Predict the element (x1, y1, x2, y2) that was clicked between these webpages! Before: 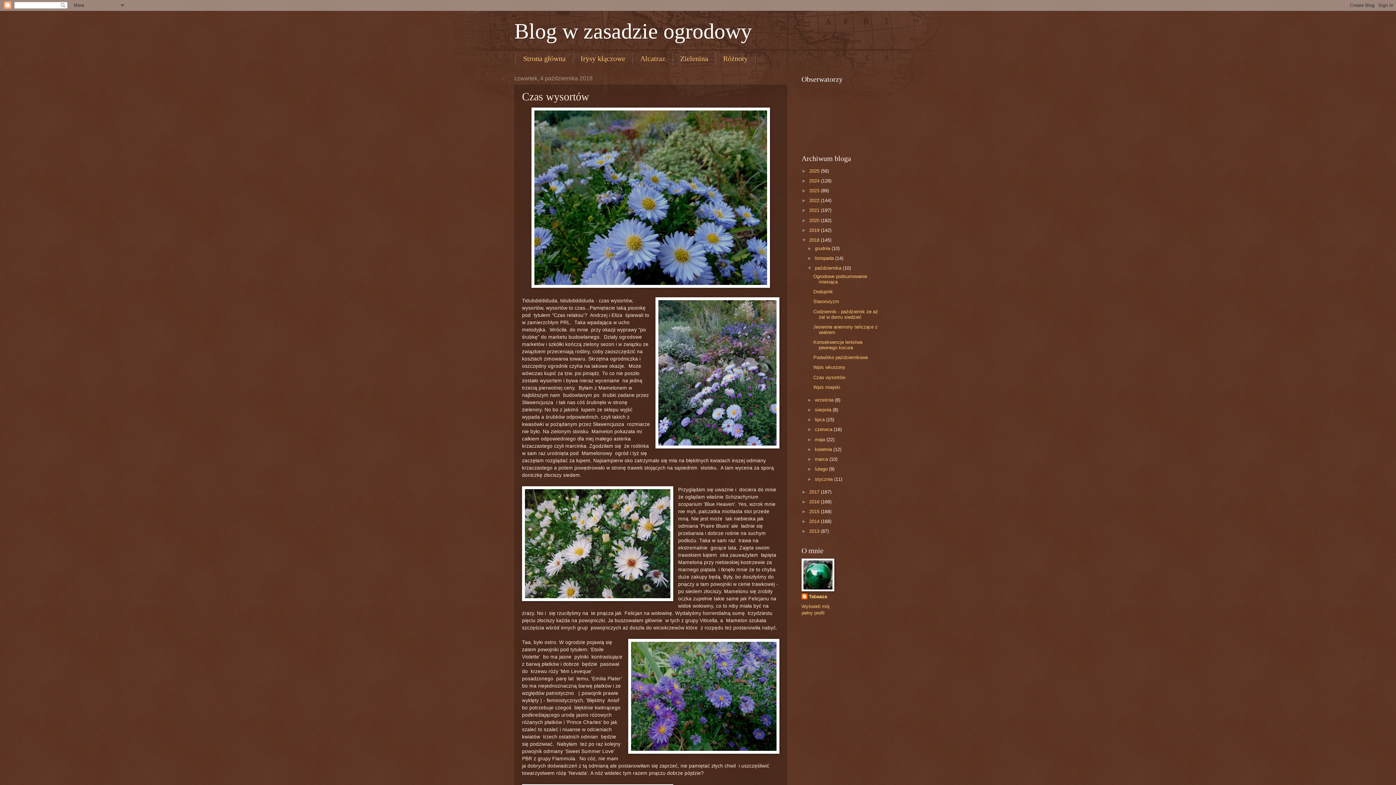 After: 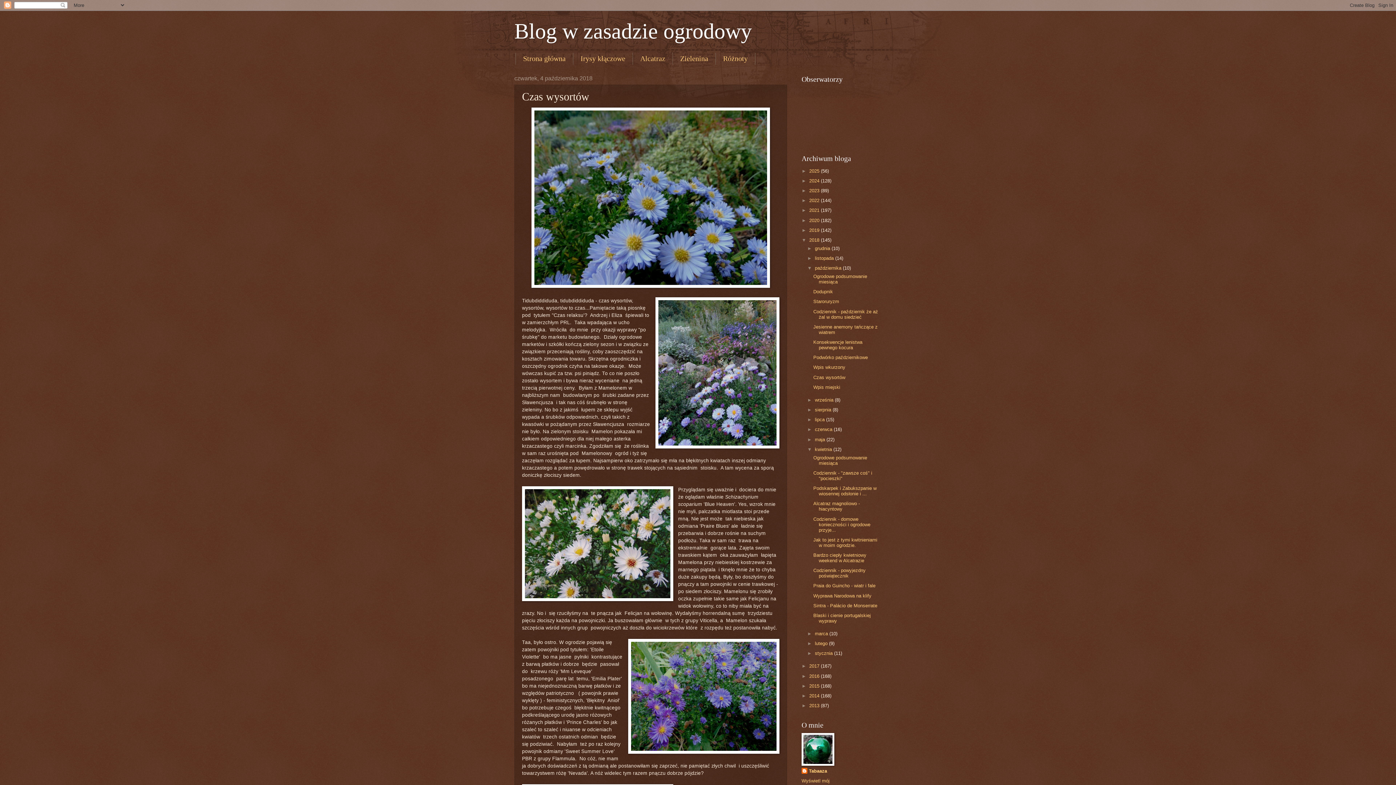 Action: label: ►   bbox: (807, 446, 815, 452)